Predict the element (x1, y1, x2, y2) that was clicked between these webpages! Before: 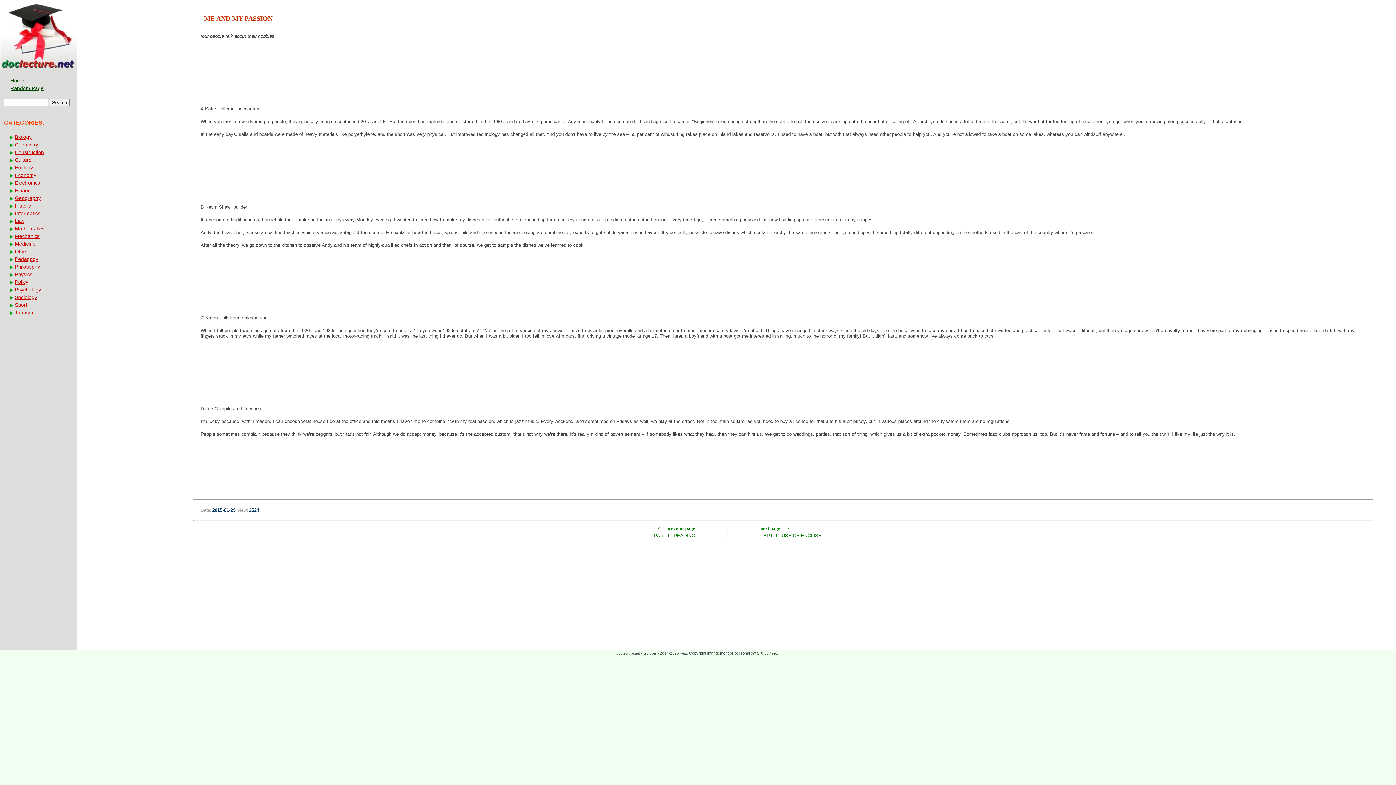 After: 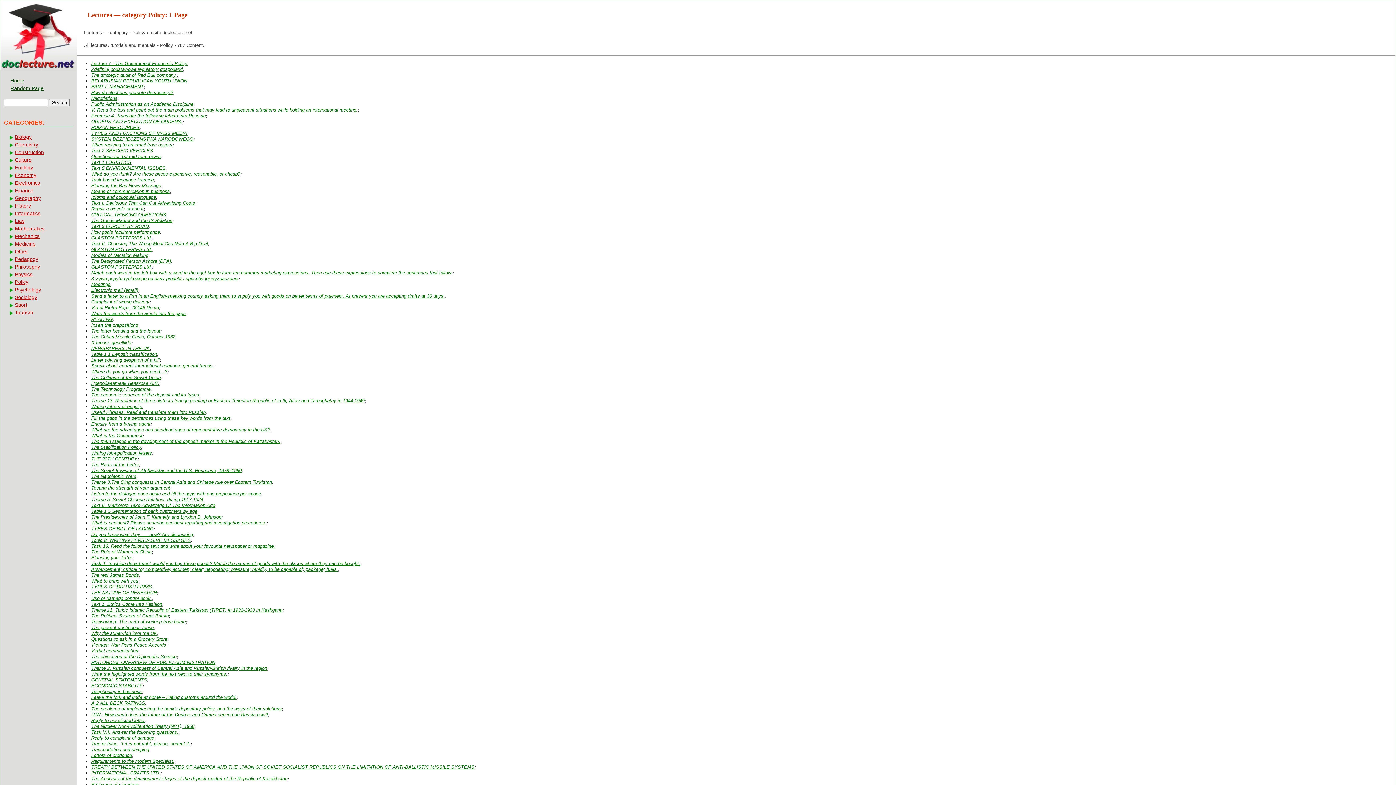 Action: label: Policy bbox: (8, 278, 67, 285)